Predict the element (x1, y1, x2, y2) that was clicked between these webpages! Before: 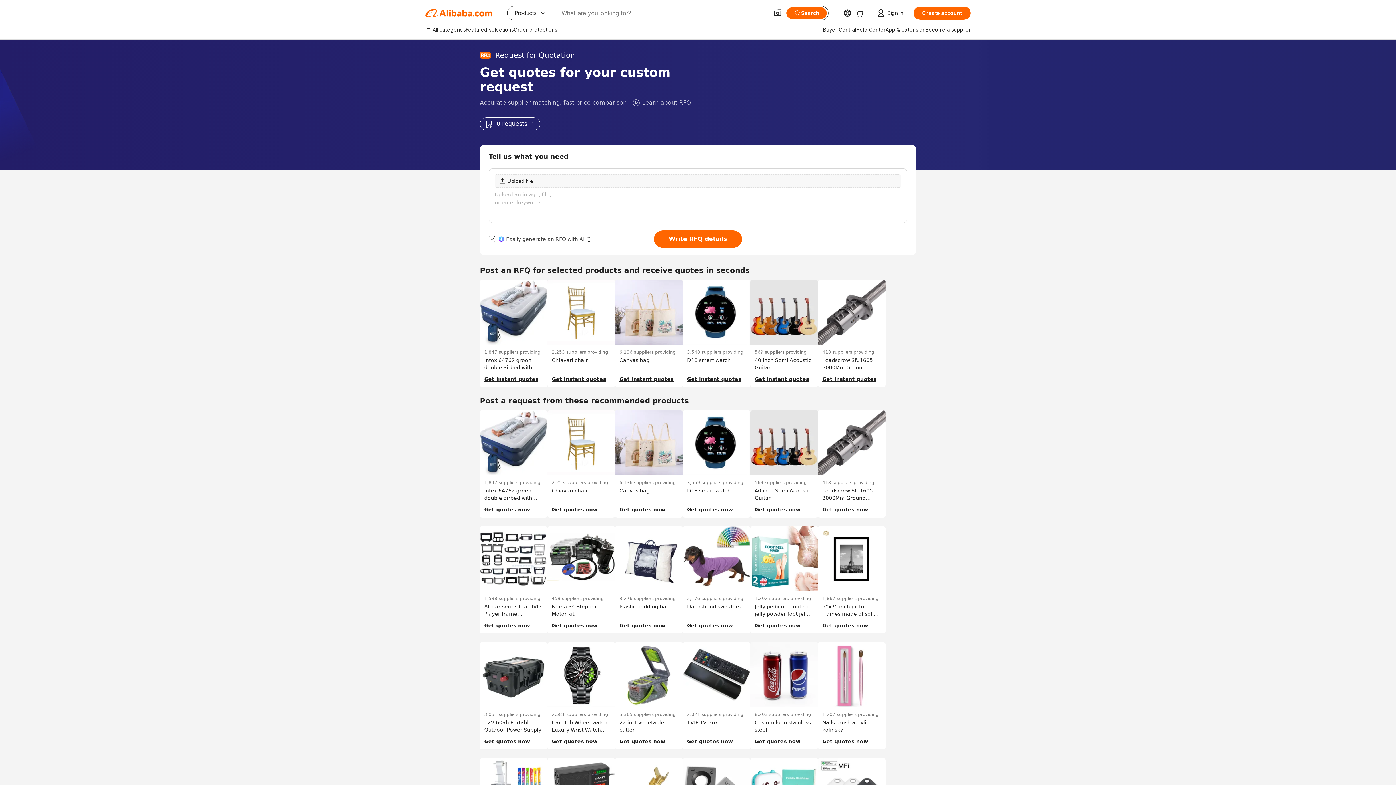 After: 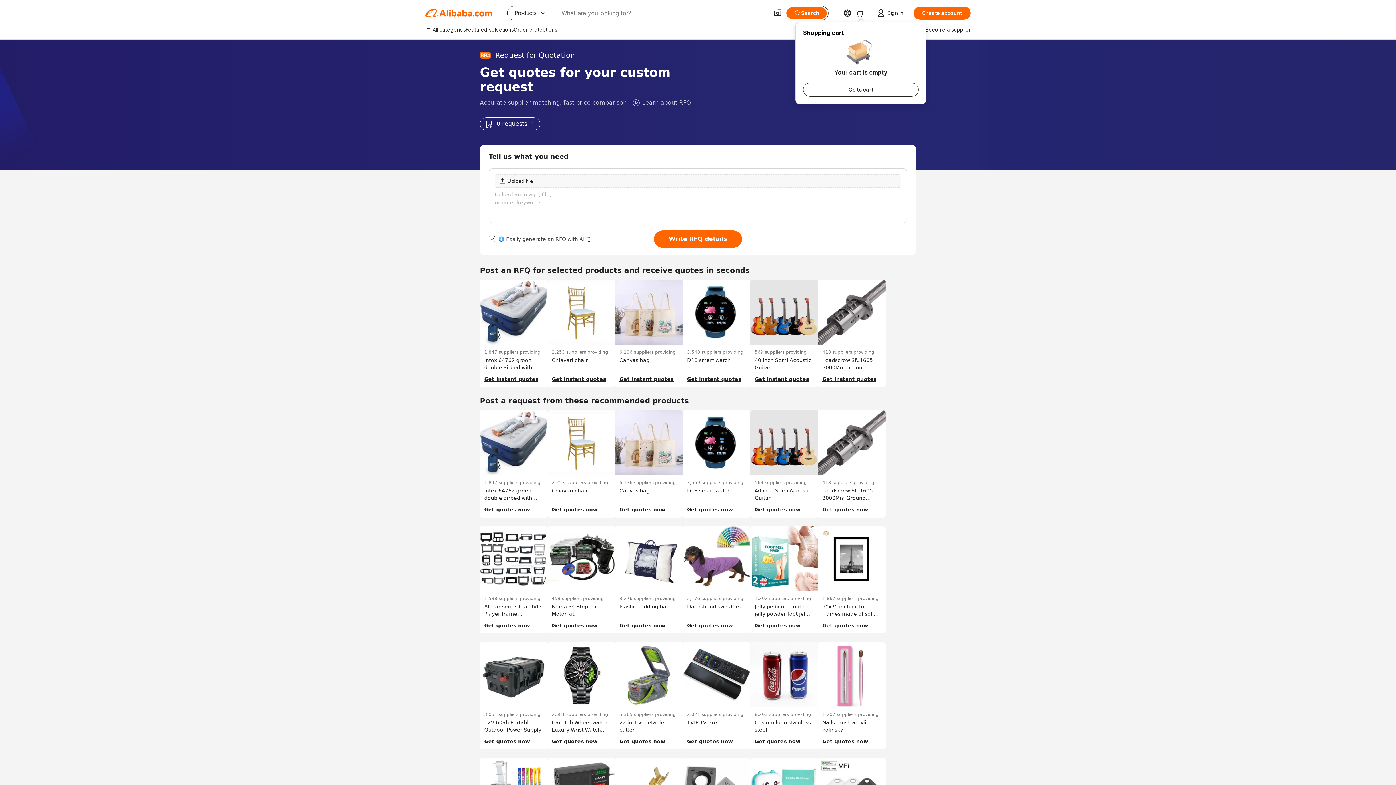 Action: bbox: (855, 10, 866, 17)